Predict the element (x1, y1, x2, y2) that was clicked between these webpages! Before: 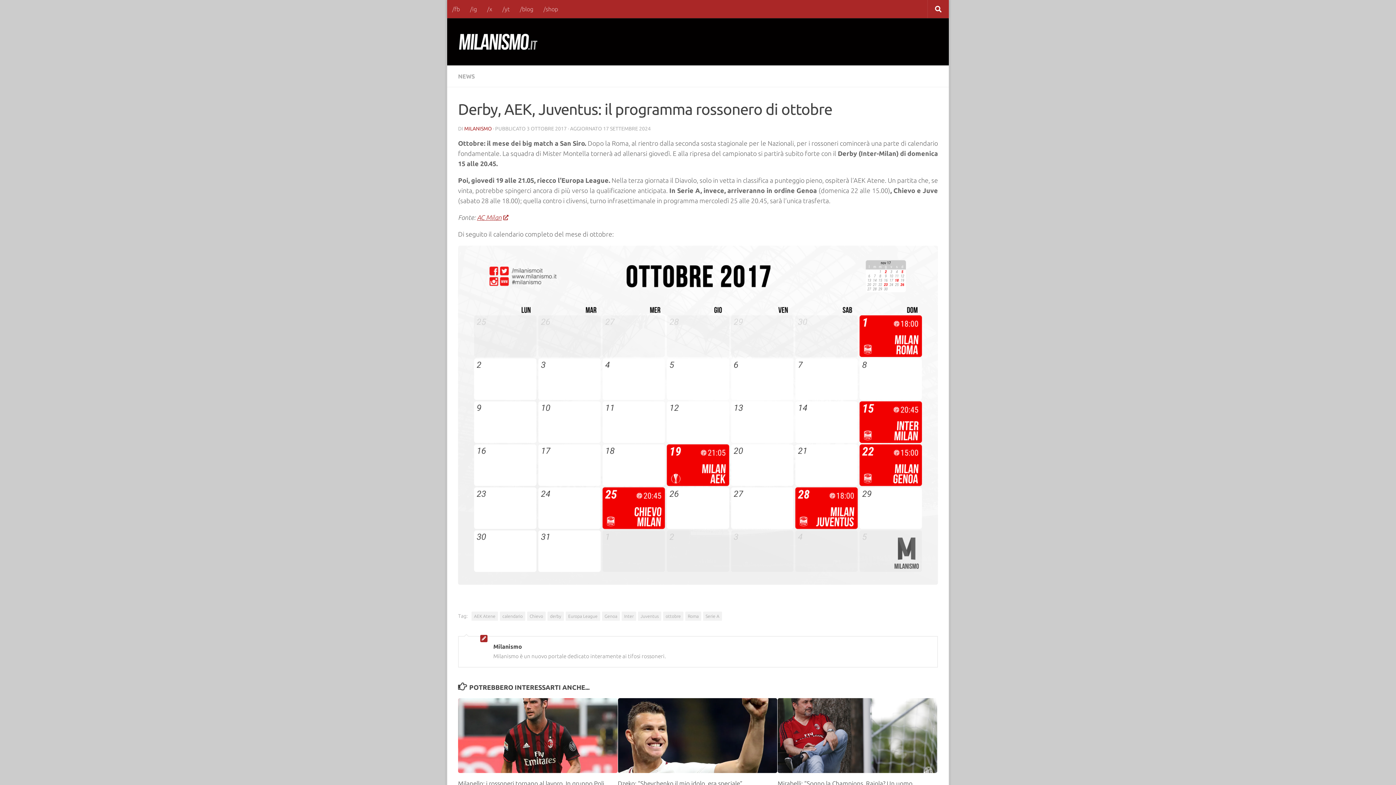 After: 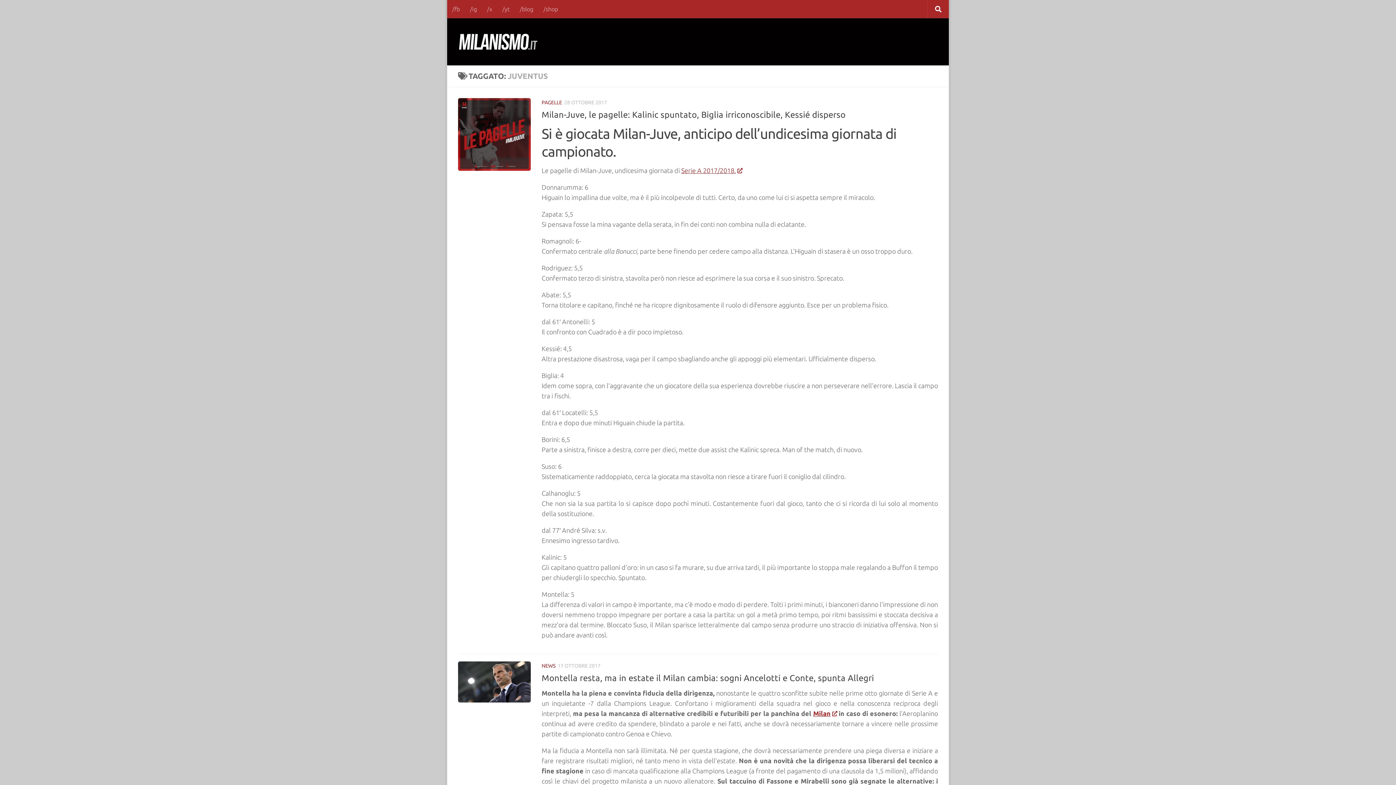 Action: label: Juventus bbox: (638, 611, 661, 621)